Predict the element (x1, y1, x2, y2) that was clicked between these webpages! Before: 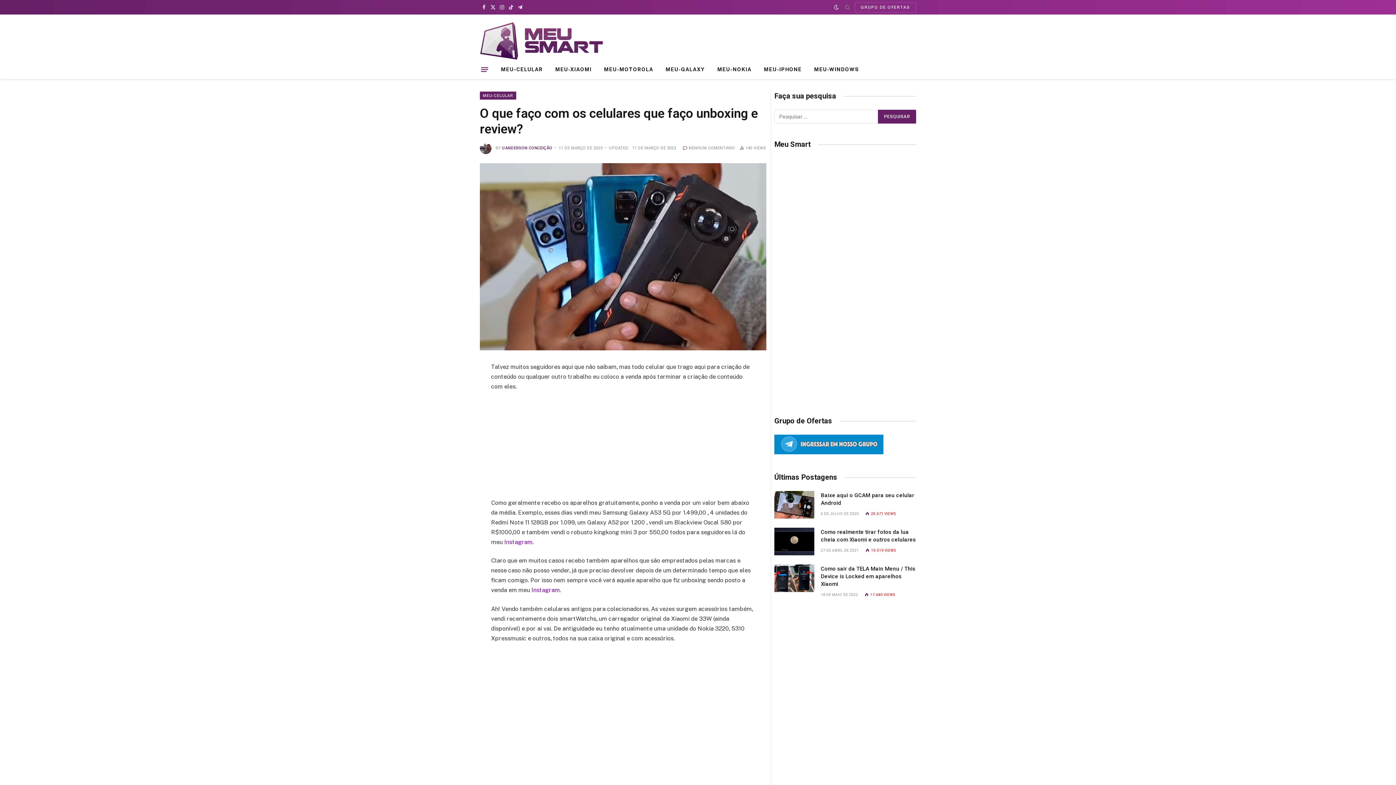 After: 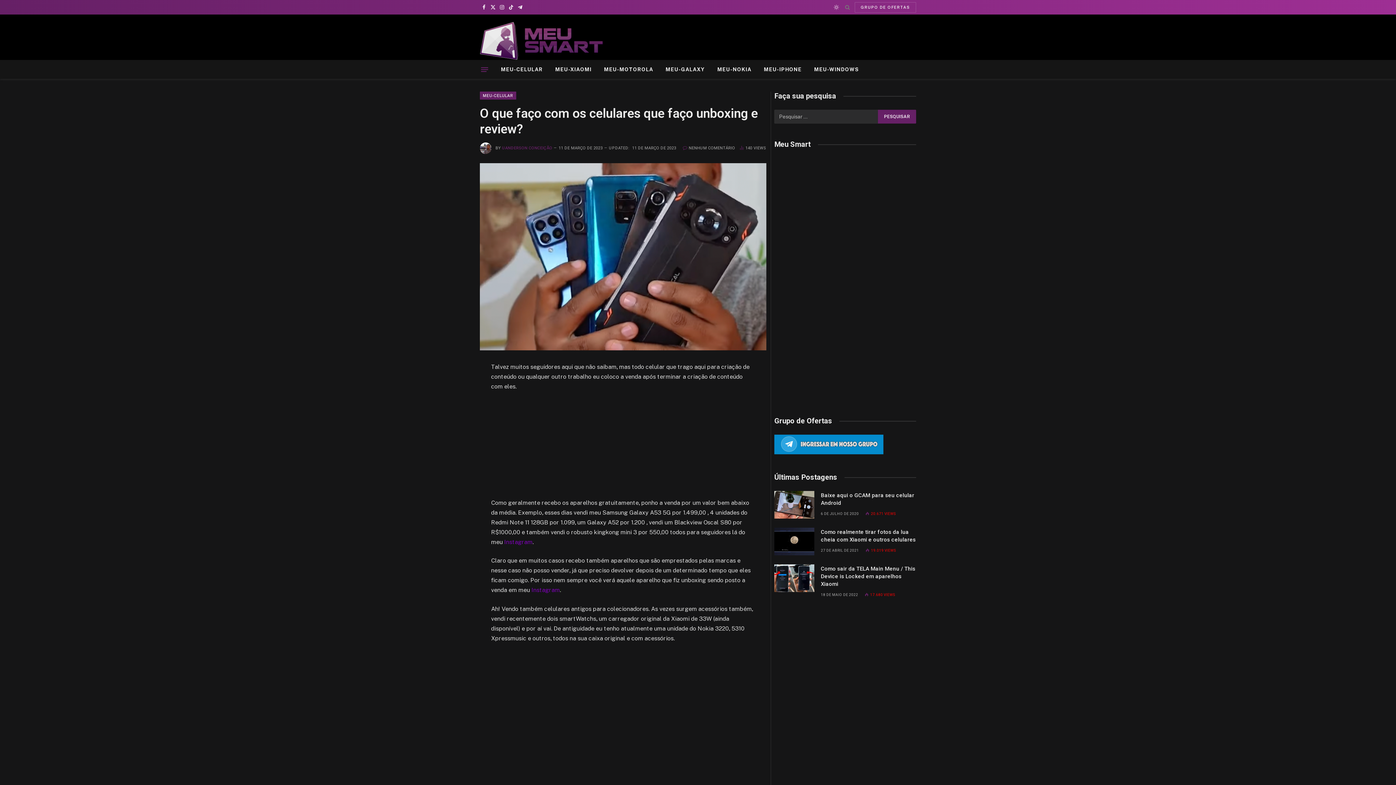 Action: bbox: (832, 4, 840, 9)